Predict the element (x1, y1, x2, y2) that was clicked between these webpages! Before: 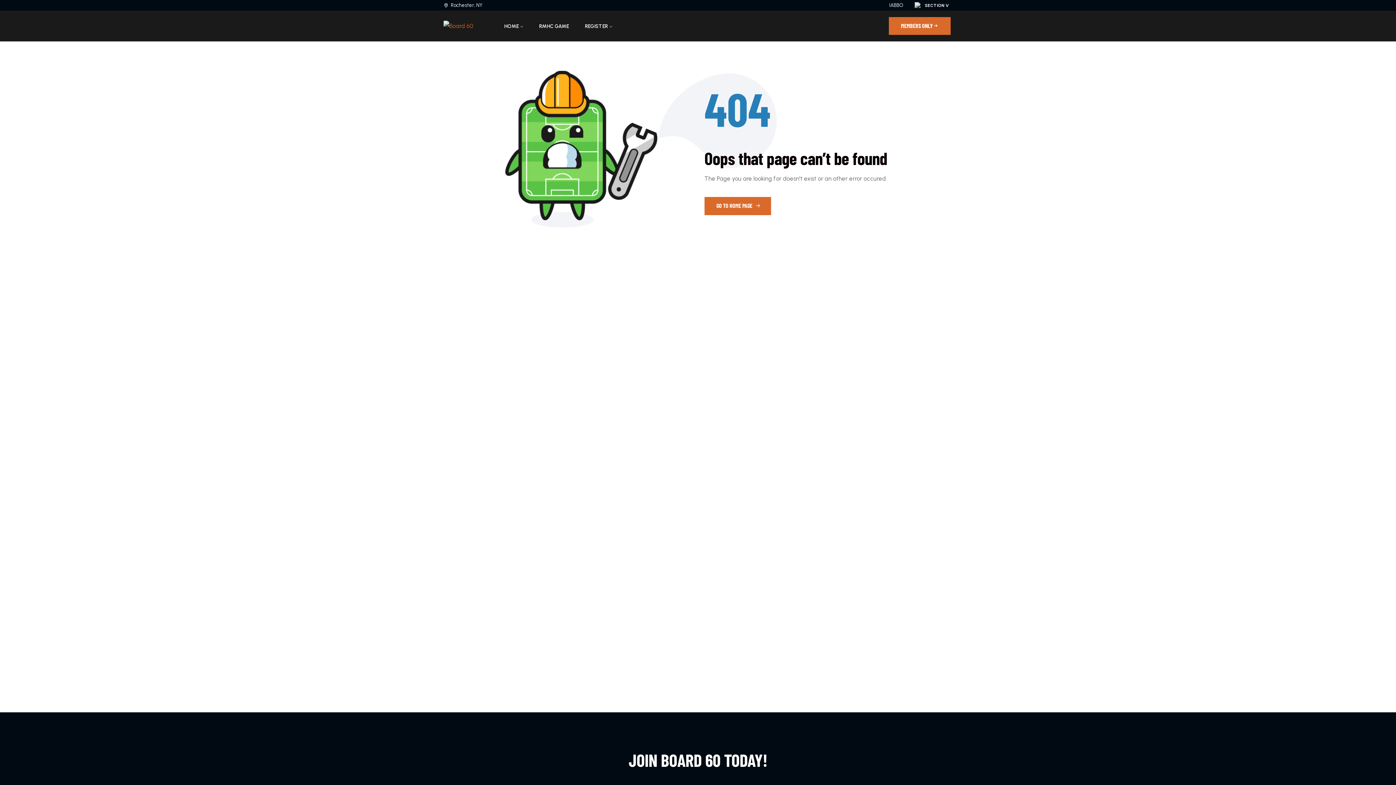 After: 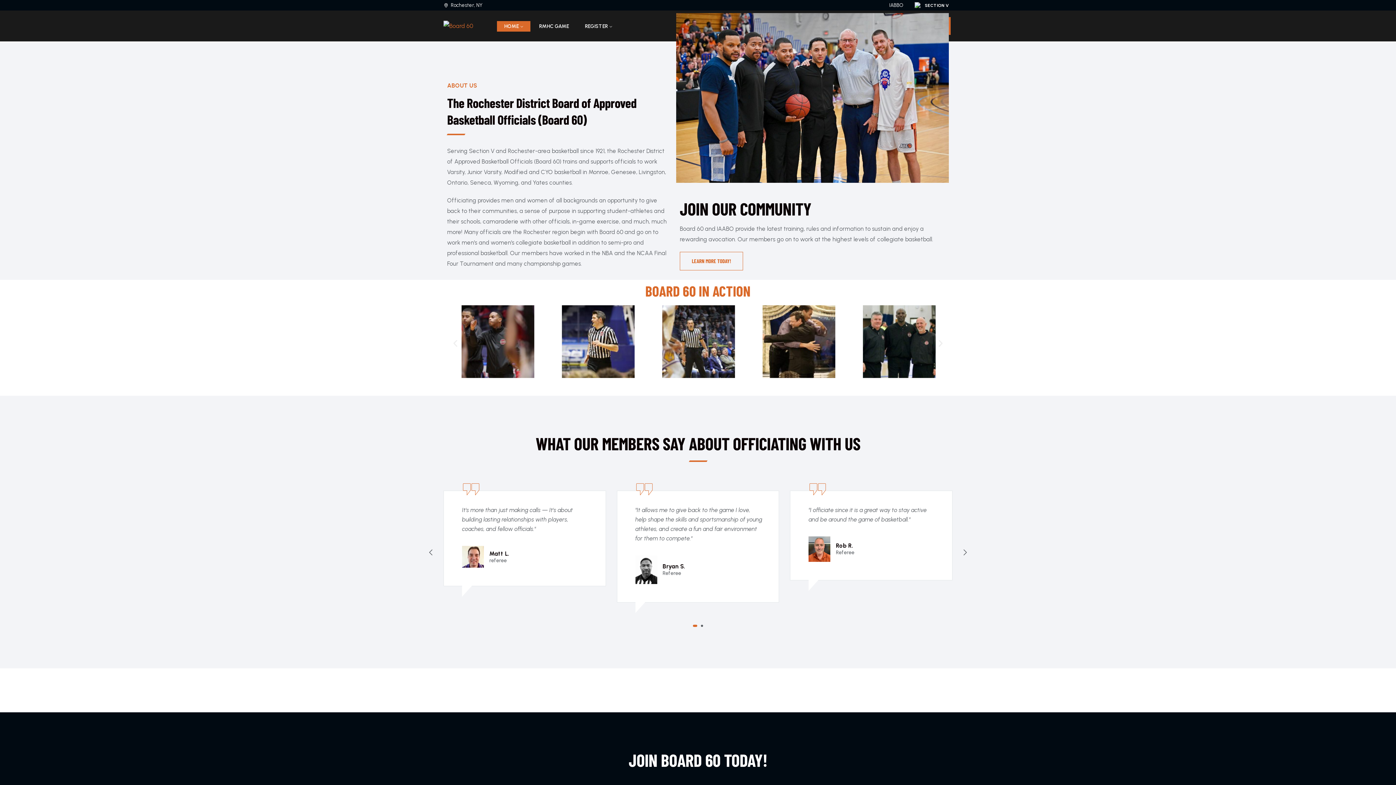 Action: bbox: (704, 197, 771, 215) label: GO TO HOME PAGE 